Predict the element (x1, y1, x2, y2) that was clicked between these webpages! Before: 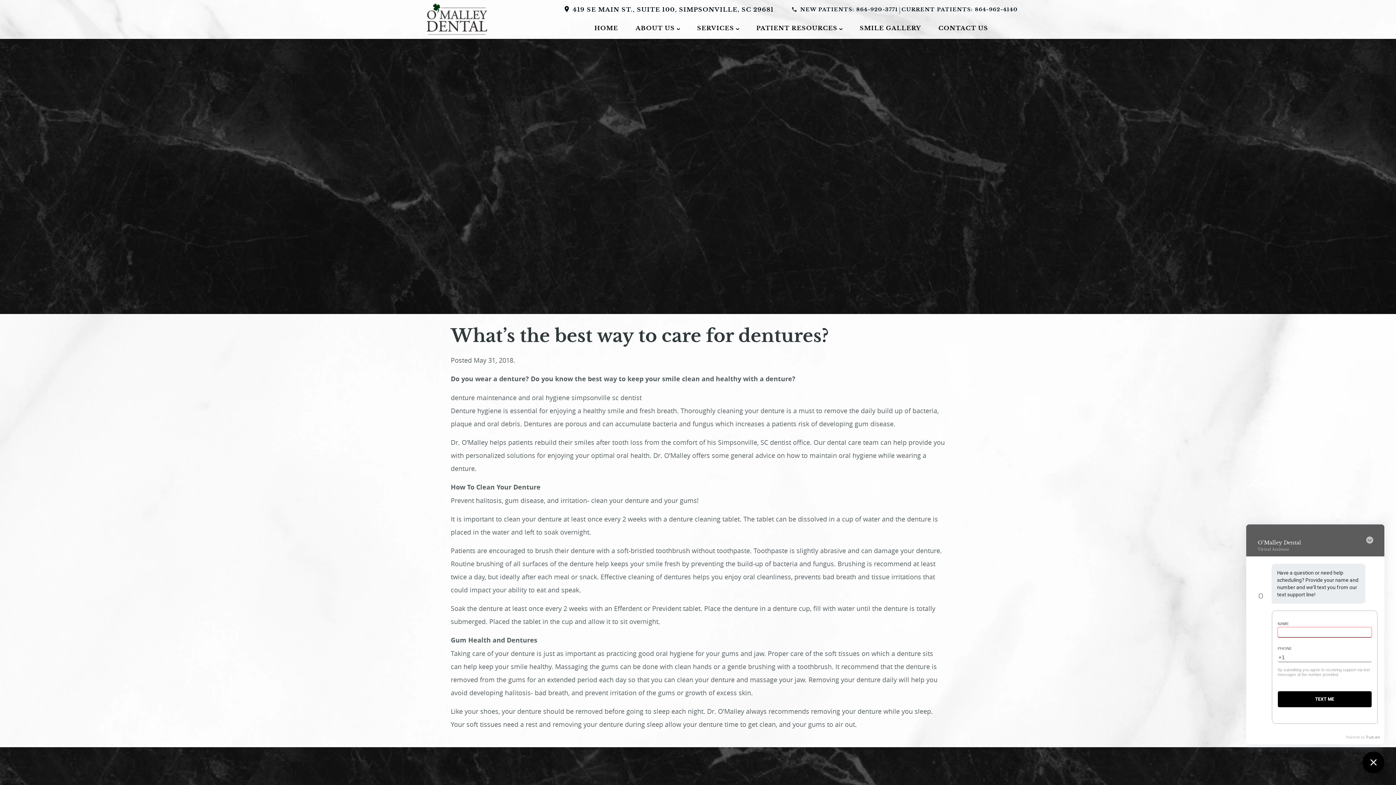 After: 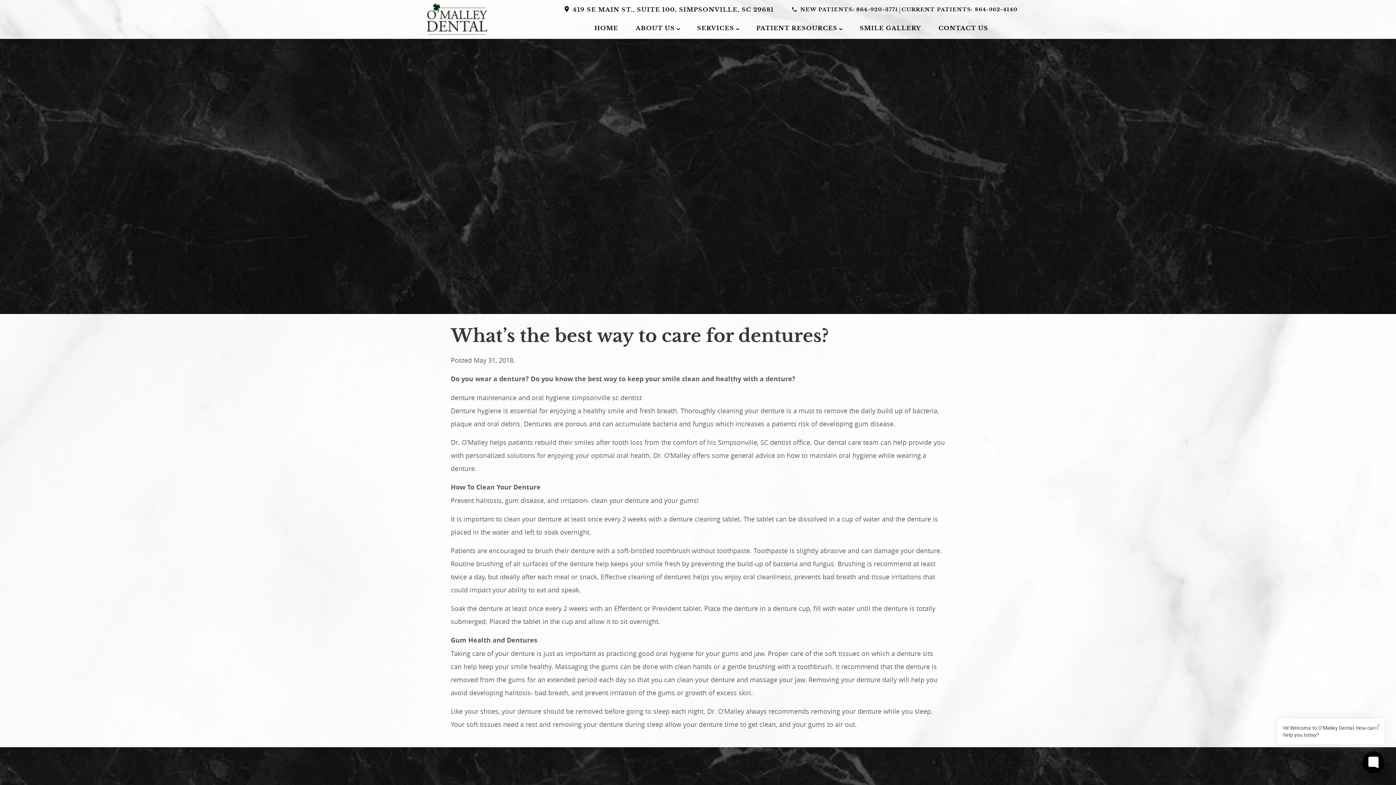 Action: bbox: (1362, 533, 1377, 548)